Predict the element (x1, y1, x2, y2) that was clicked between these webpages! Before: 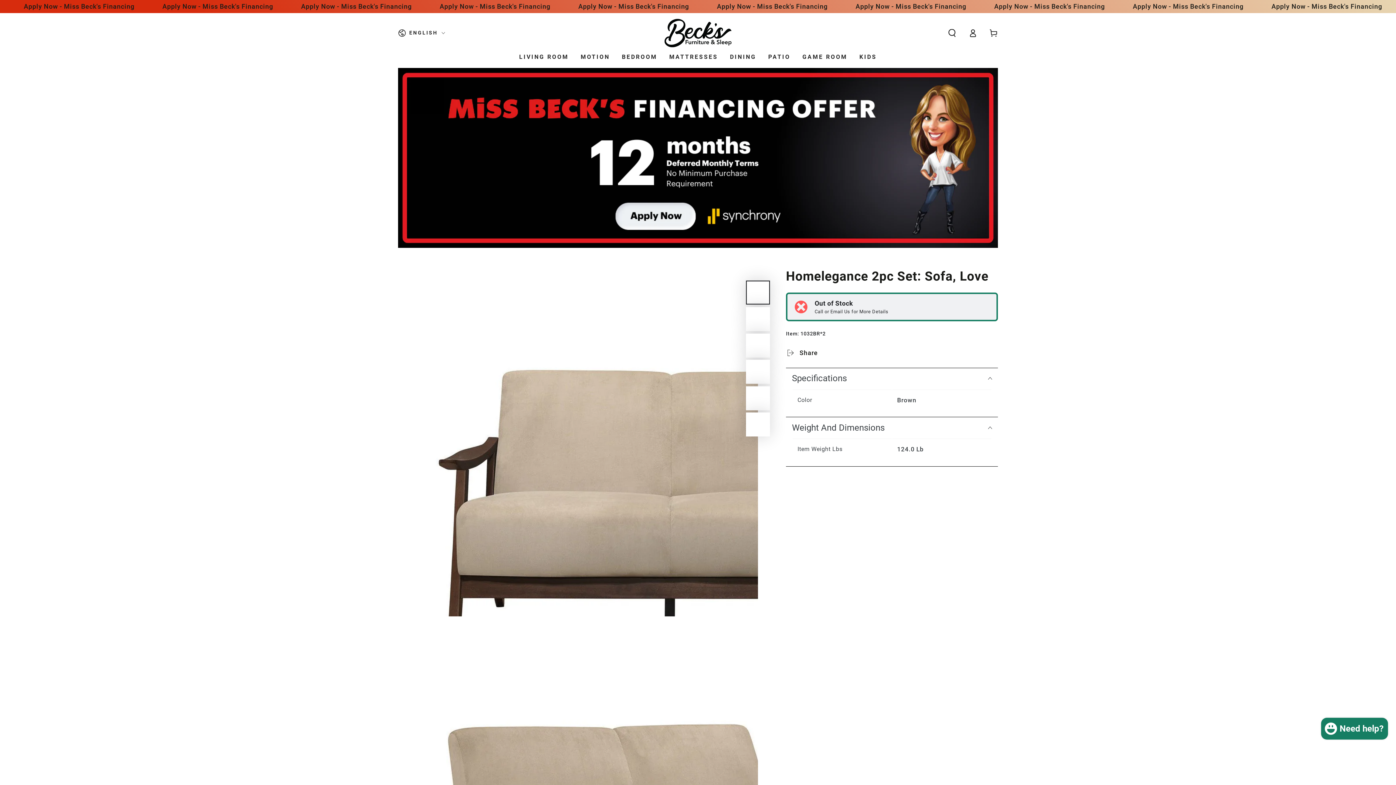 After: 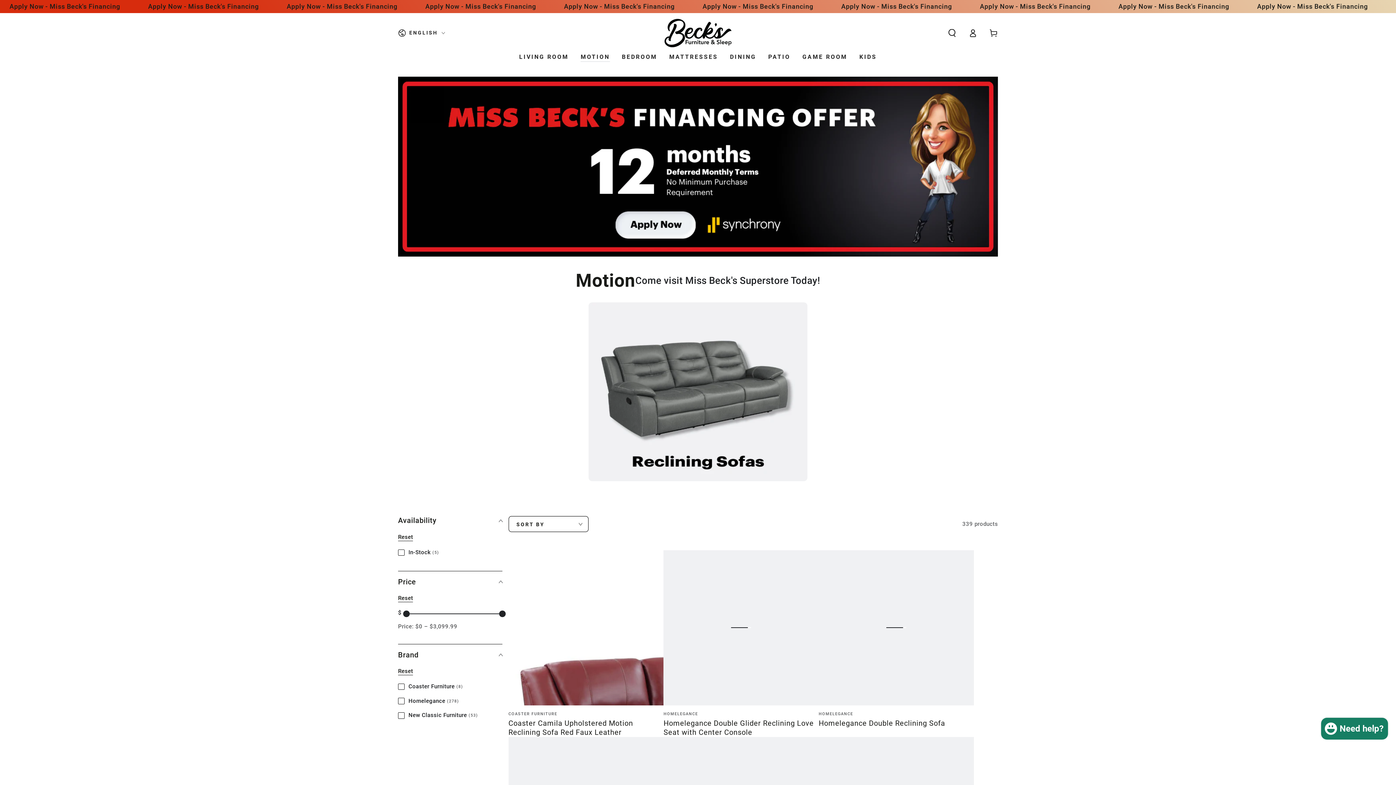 Action: label: MOTION bbox: (574, 47, 616, 66)